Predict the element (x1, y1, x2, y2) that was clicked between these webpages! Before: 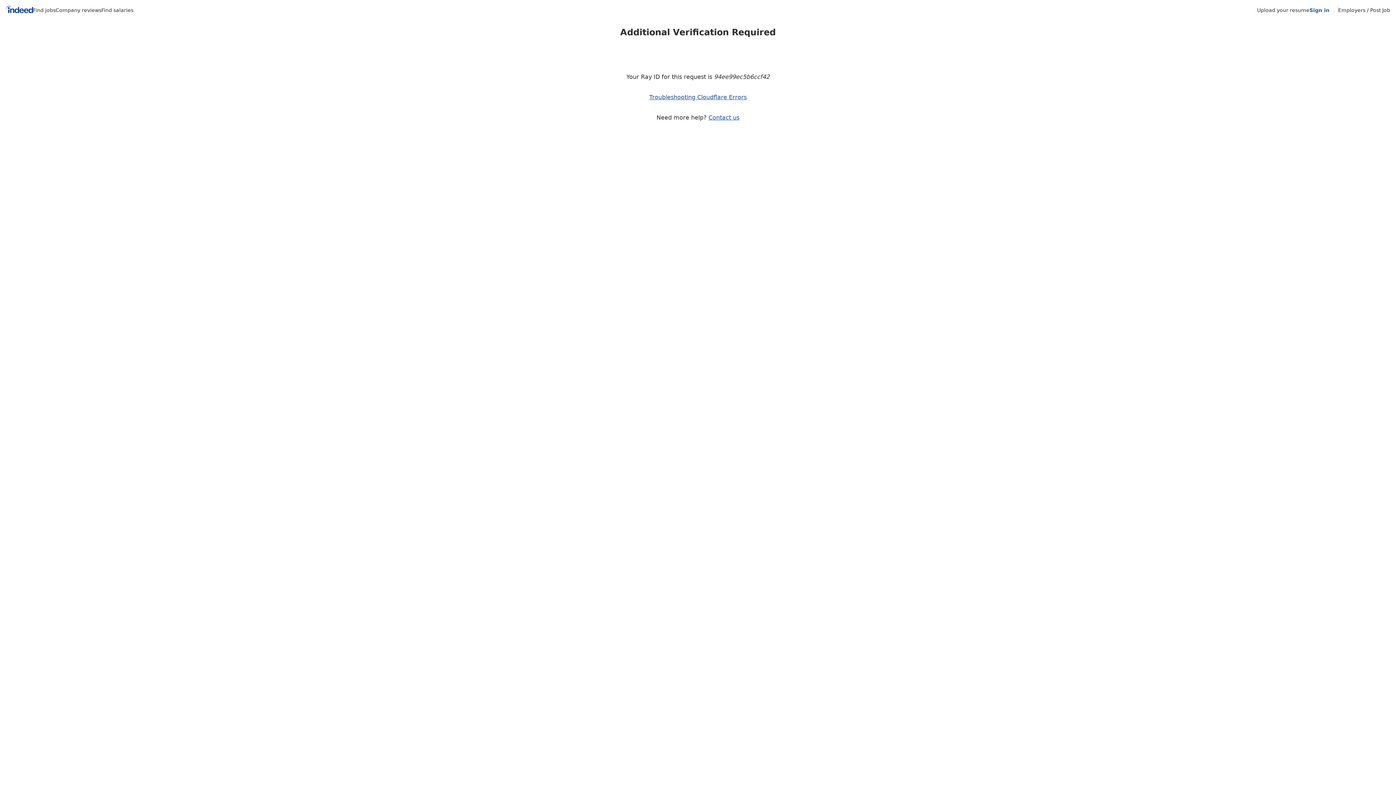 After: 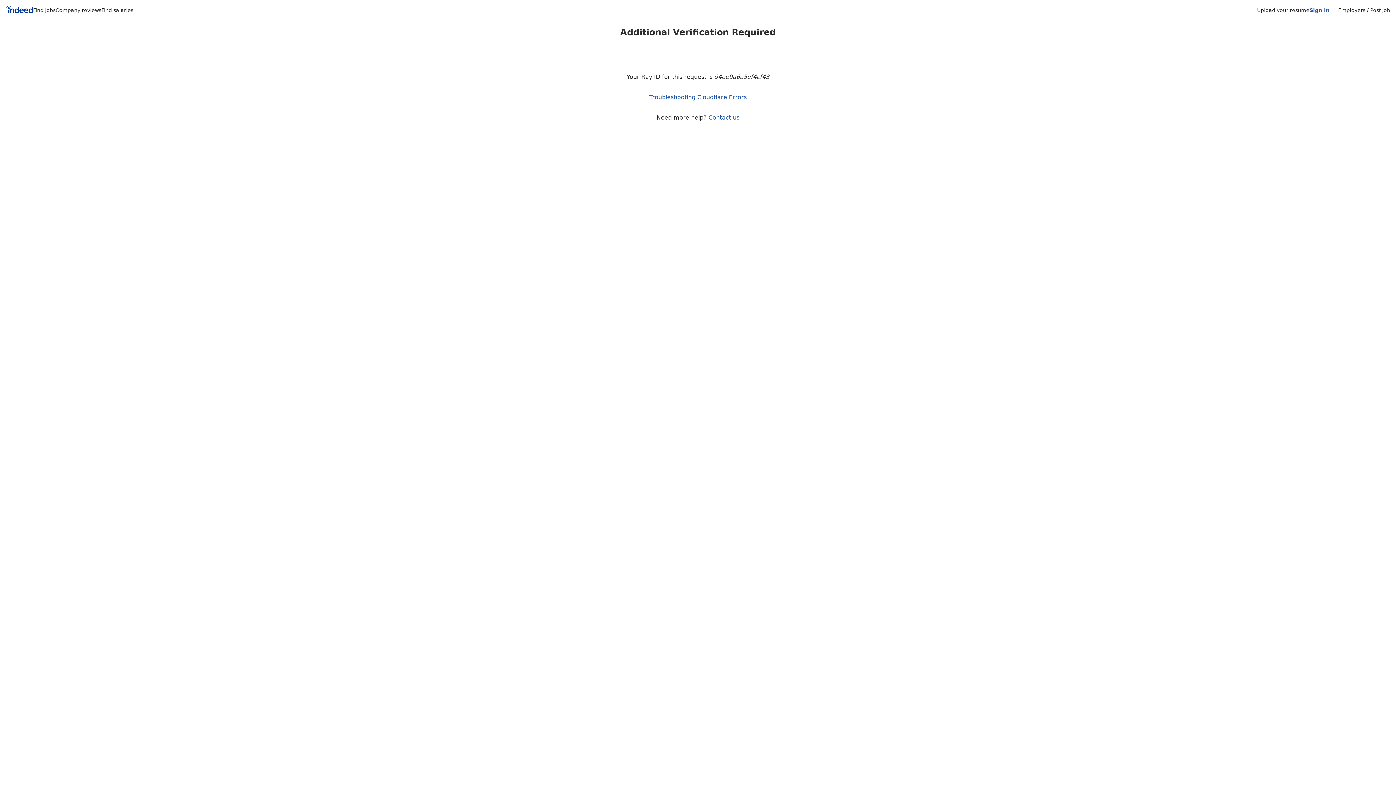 Action: label: Upload your resume bbox: (1257, 7, 1309, 13)